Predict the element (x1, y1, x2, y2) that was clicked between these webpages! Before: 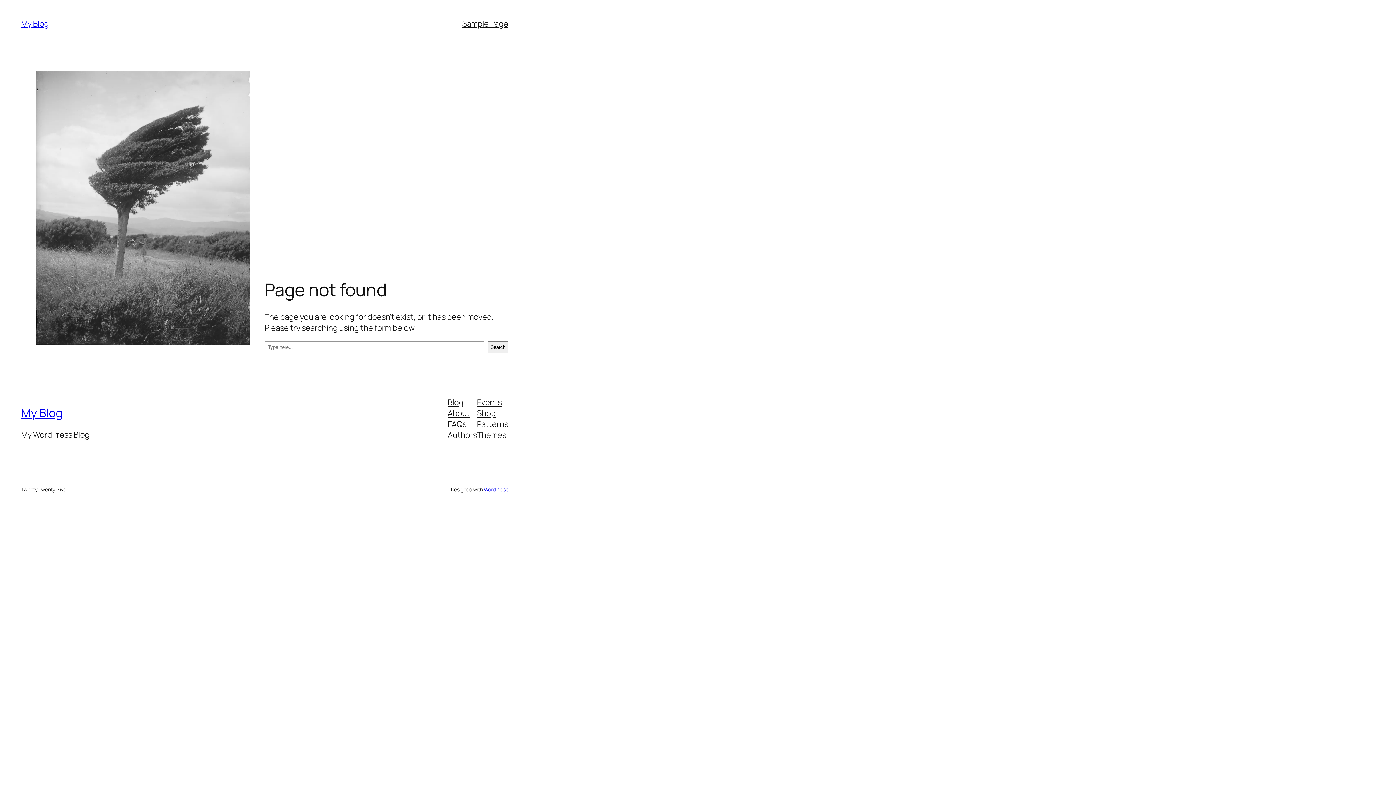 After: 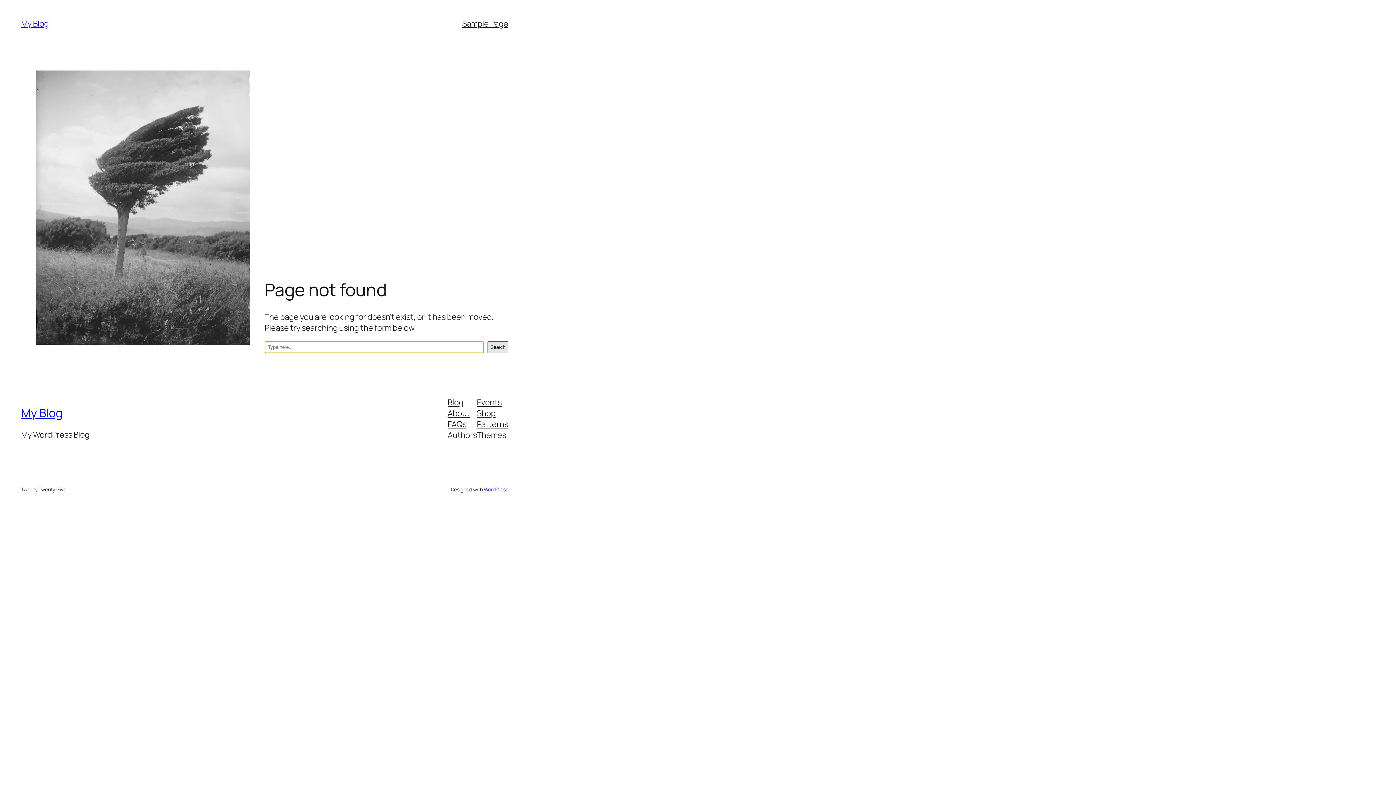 Action: label: Search bbox: (487, 341, 508, 353)